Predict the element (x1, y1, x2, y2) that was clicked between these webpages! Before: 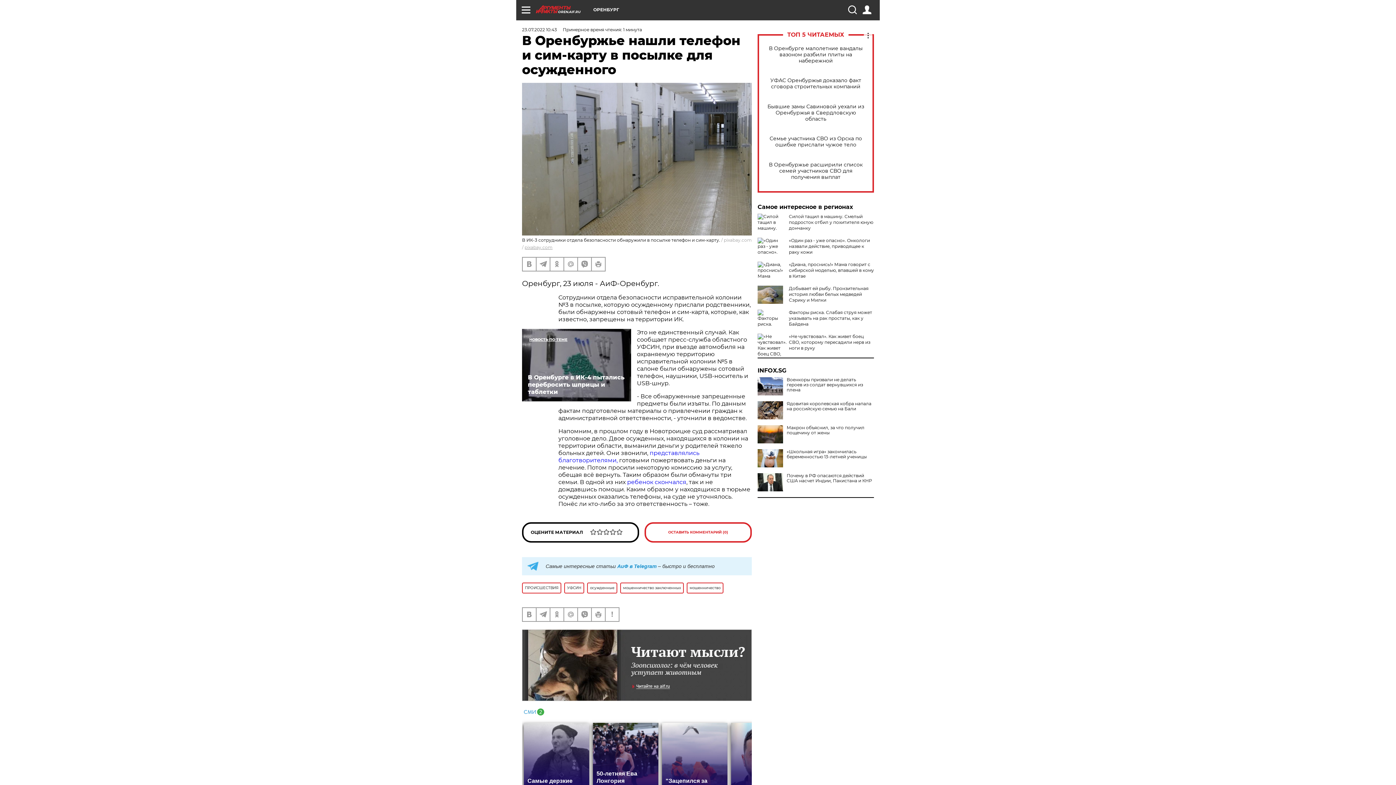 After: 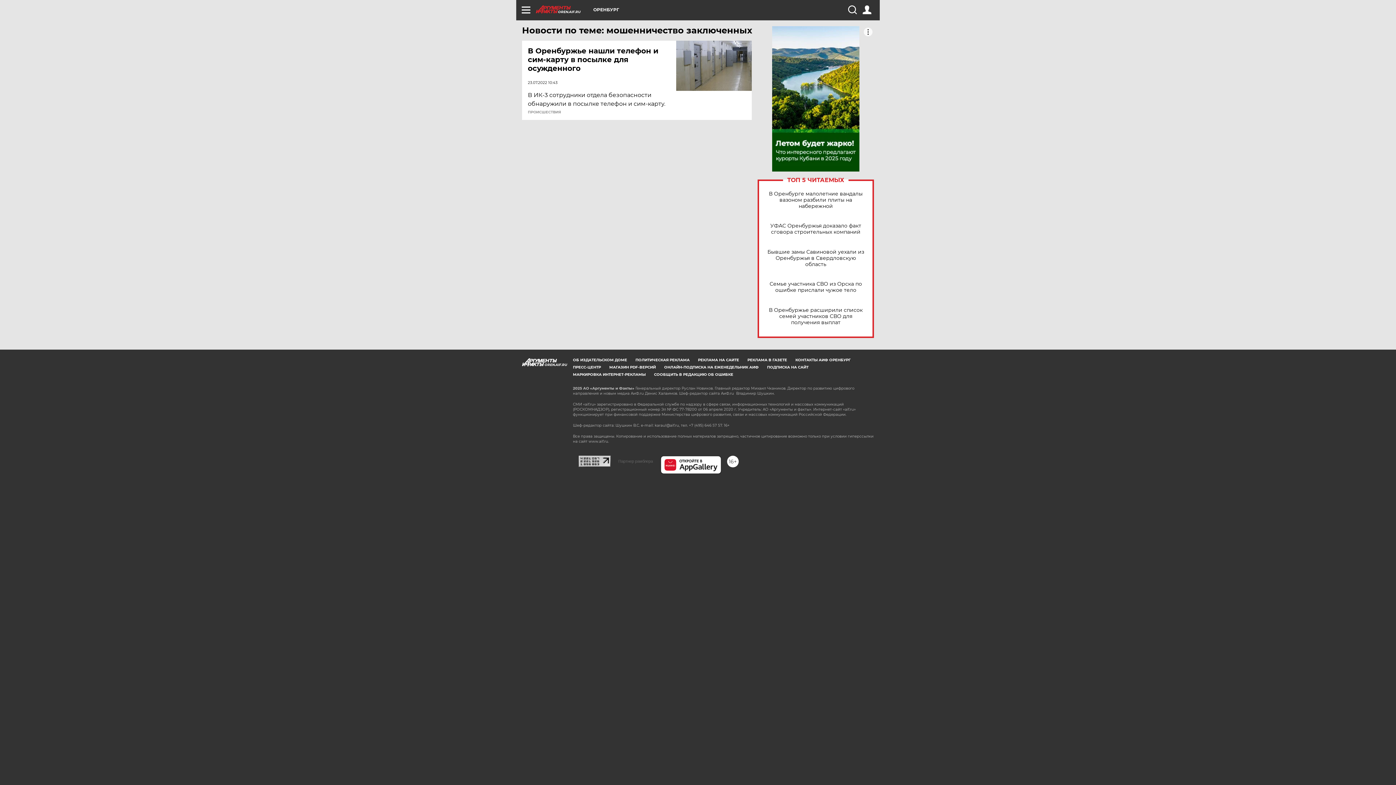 Action: bbox: (620, 582, 684, 593) label: мошенничество заключенных